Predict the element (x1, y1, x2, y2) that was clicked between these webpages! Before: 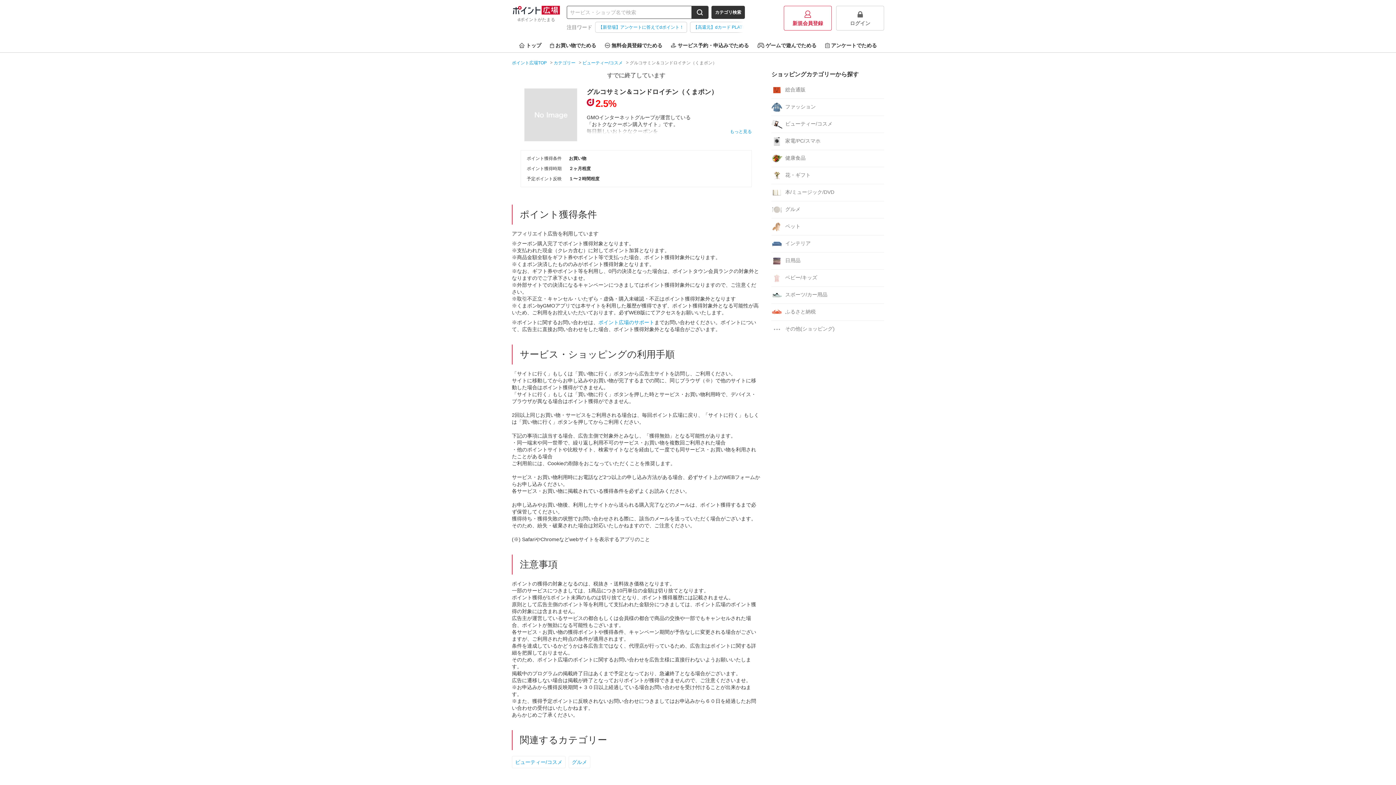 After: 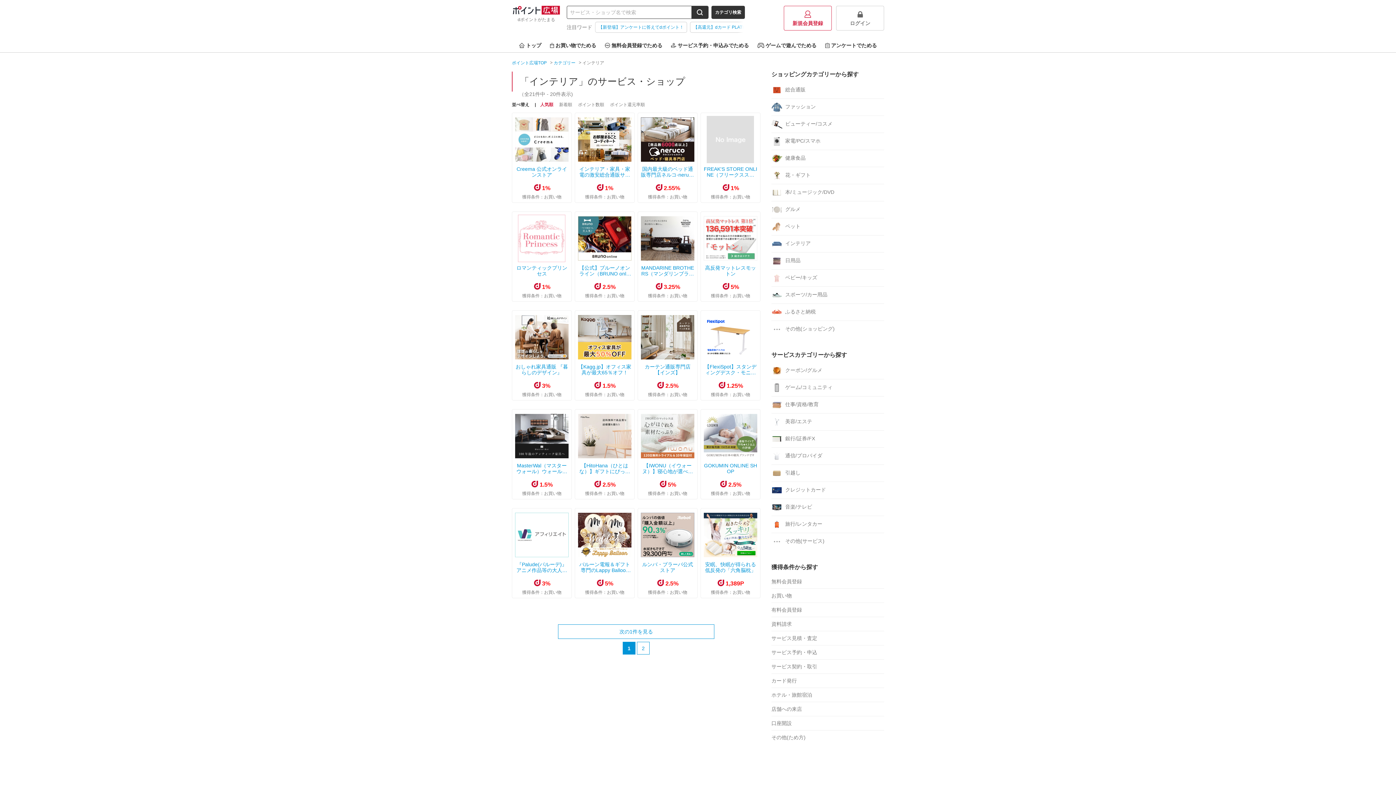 Action: bbox: (771, 238, 884, 249) label: インテリア